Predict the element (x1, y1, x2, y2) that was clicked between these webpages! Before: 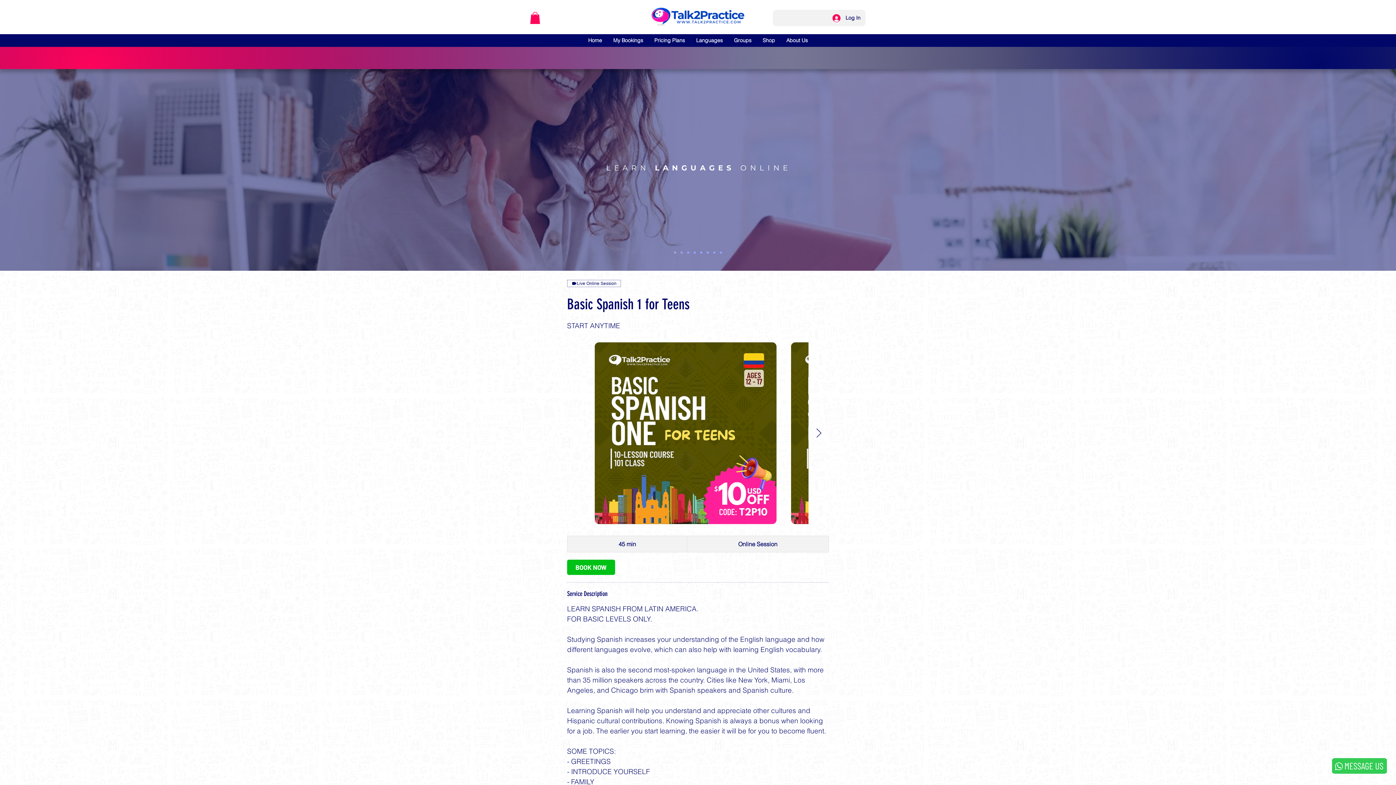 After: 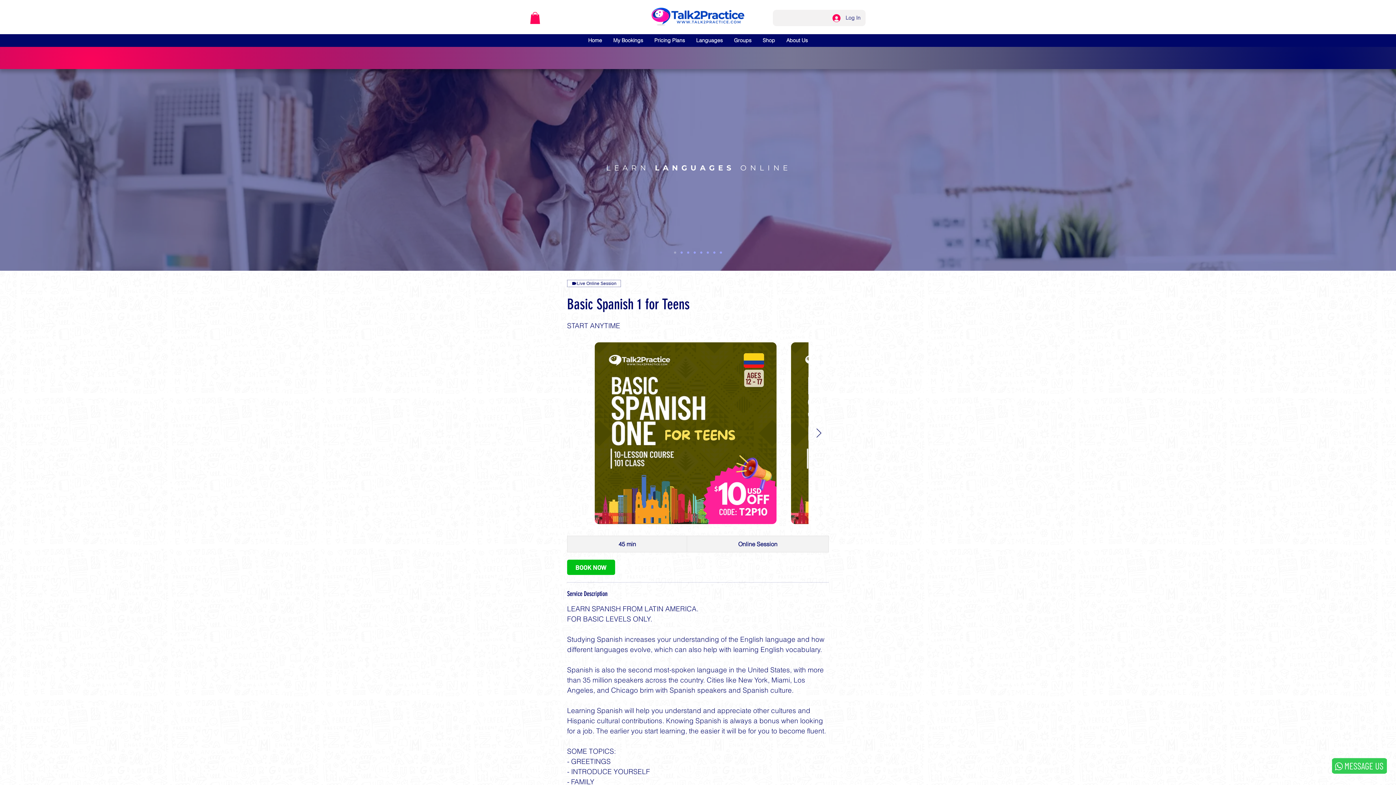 Action: label: Log In bbox: (827, 11, 865, 24)